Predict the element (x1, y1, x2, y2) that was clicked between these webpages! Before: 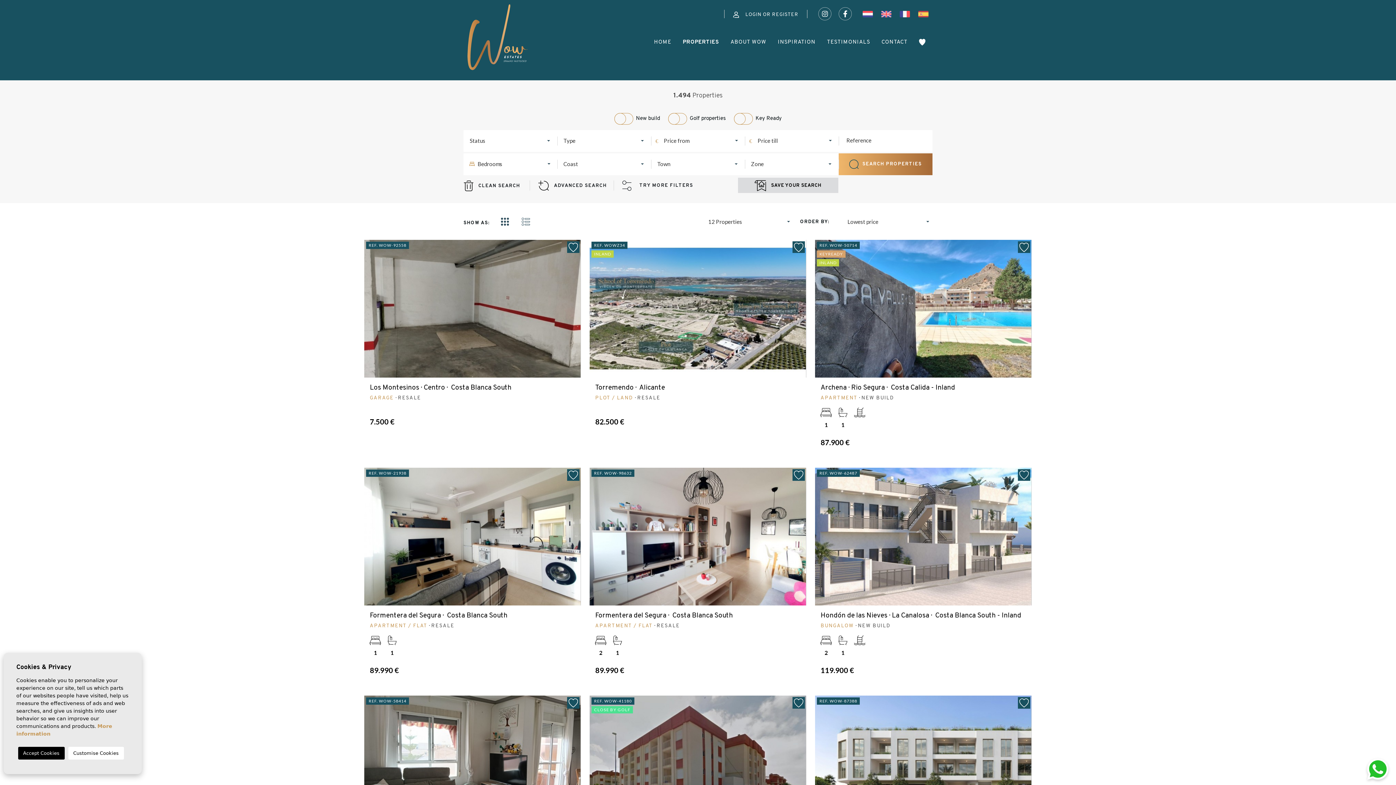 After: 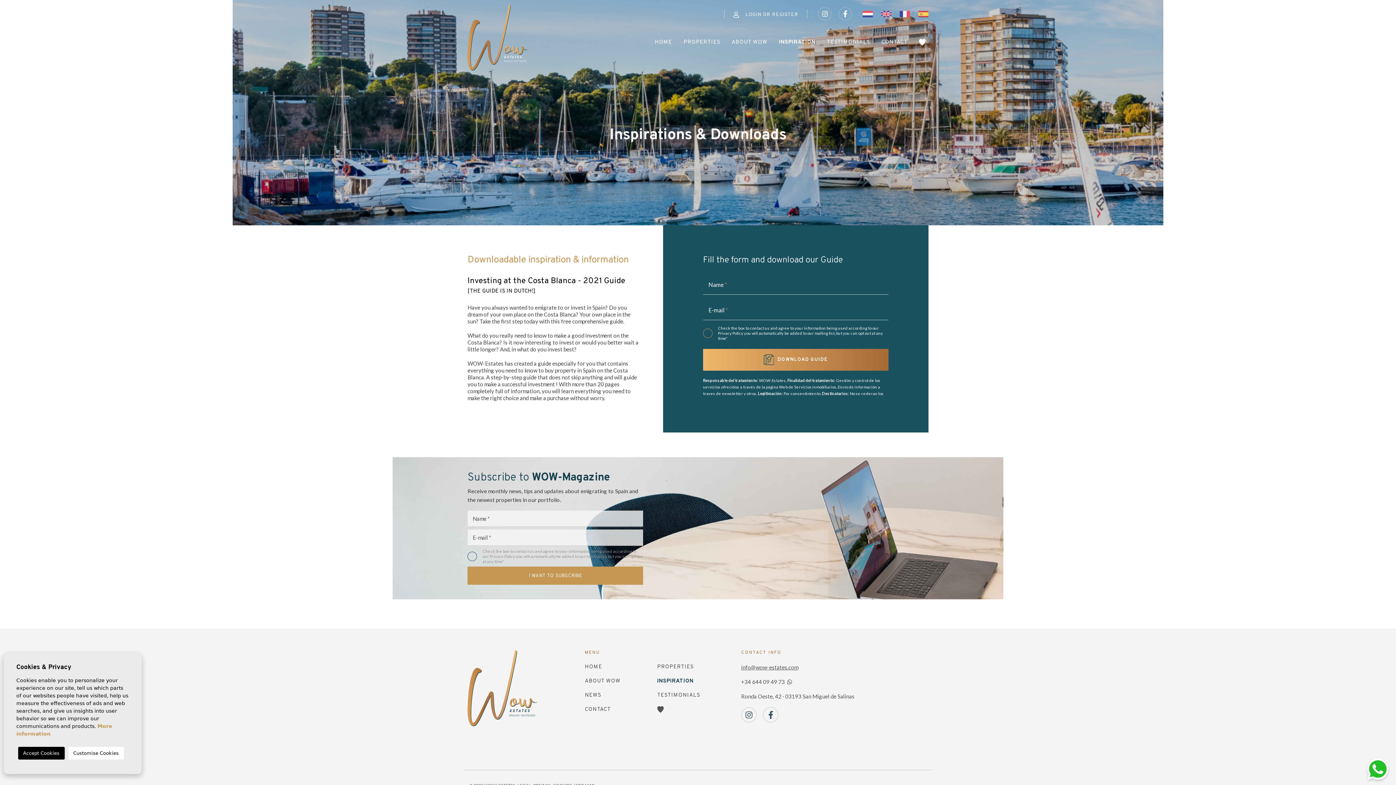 Action: label: INSPIRATION bbox: (778, 38, 815, 45)